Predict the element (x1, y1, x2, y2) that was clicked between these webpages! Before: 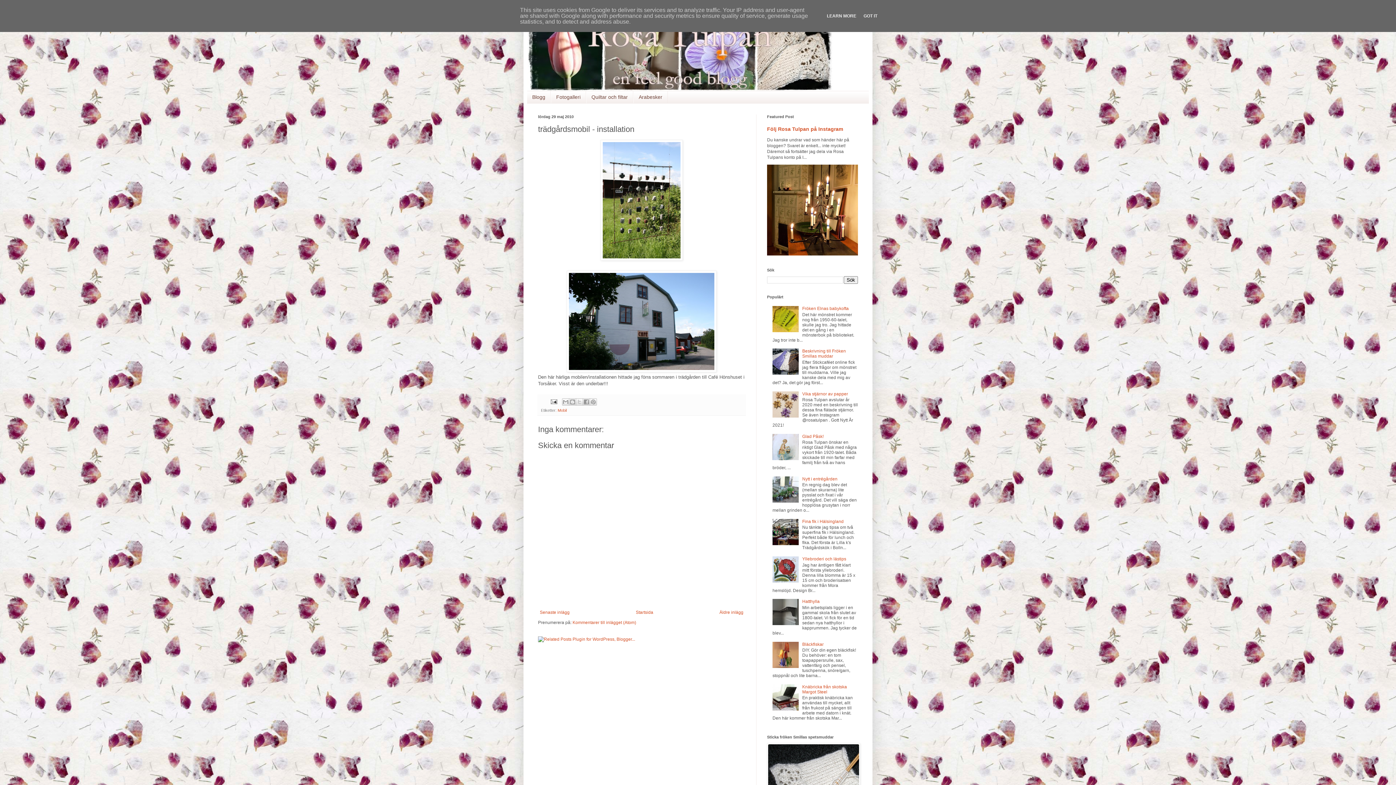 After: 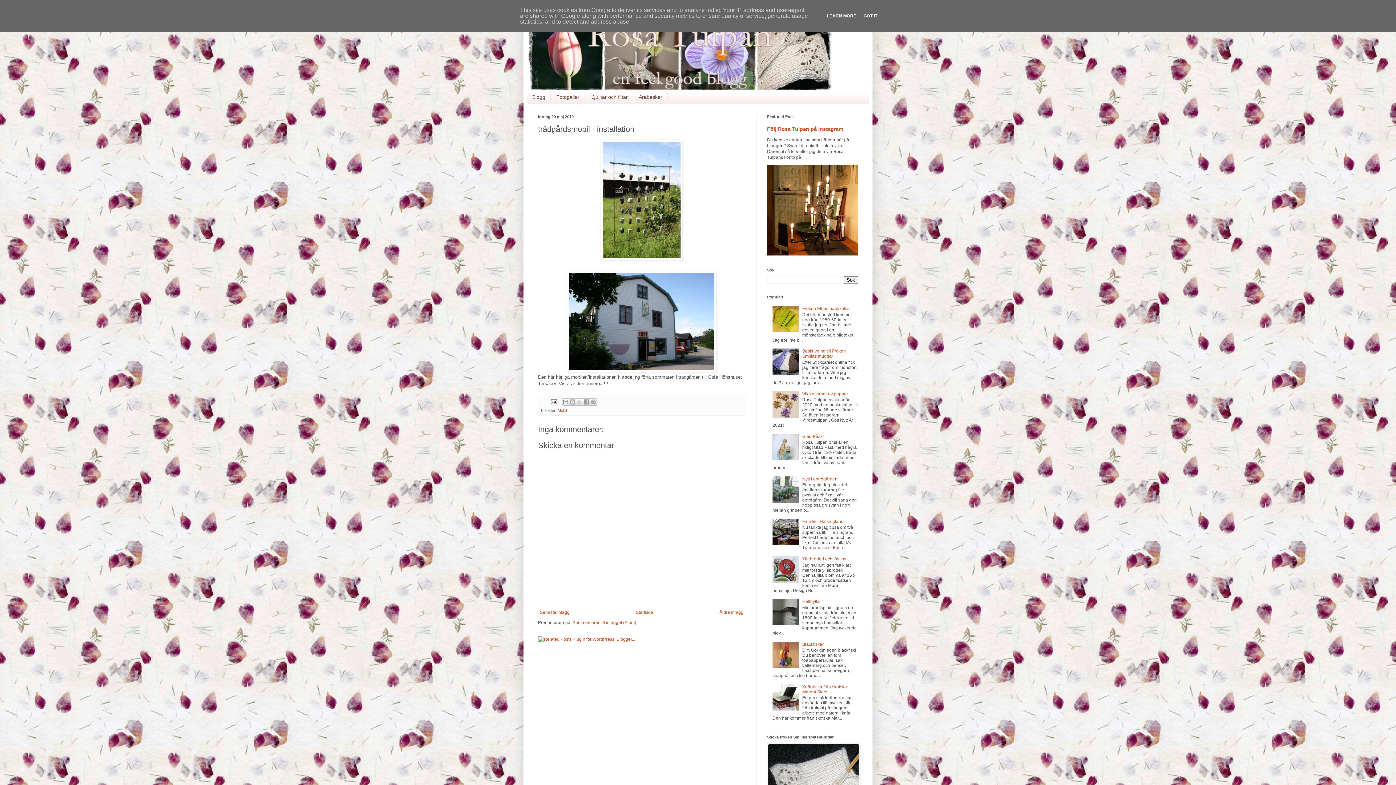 Action: bbox: (772, 706, 800, 711)